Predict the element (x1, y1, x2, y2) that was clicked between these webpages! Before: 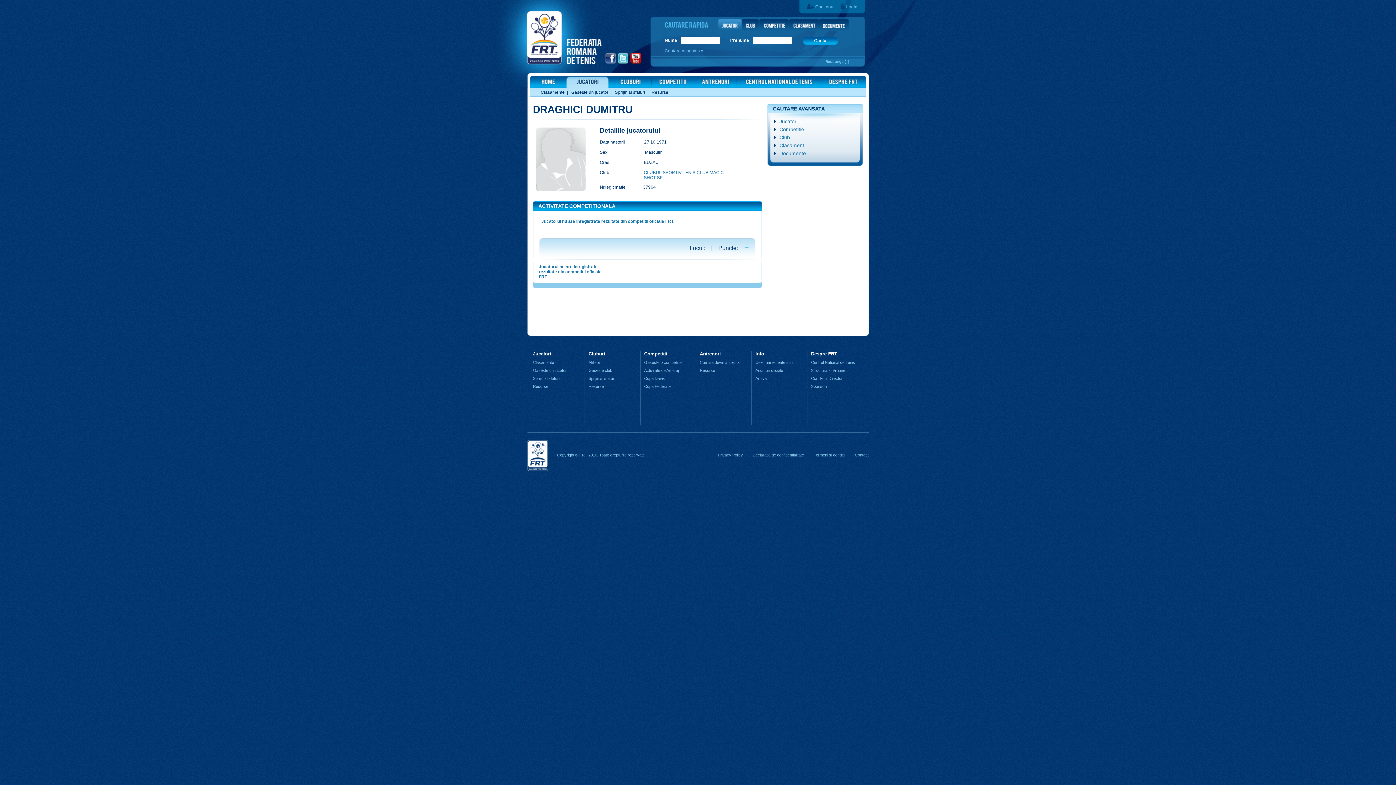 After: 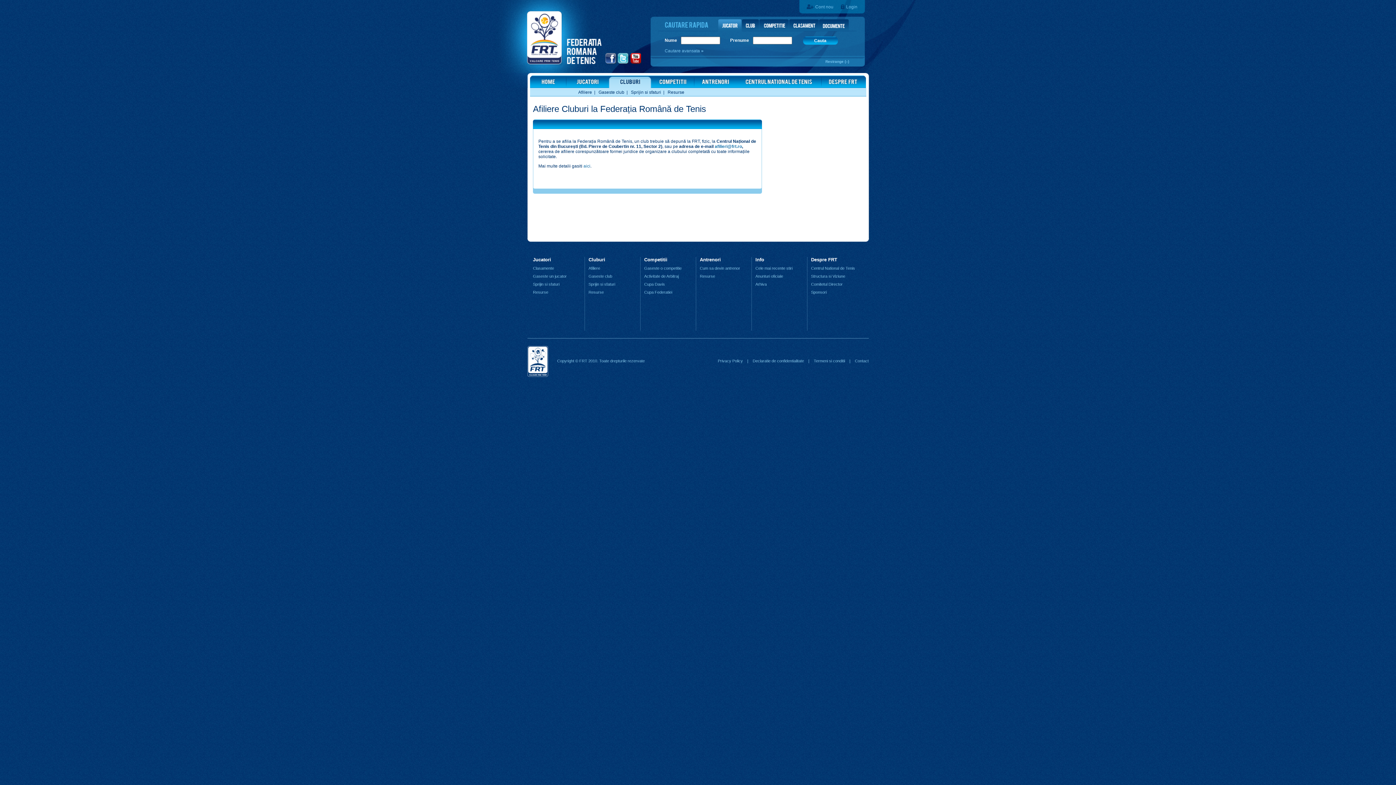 Action: label: Afiliere bbox: (588, 360, 600, 364)